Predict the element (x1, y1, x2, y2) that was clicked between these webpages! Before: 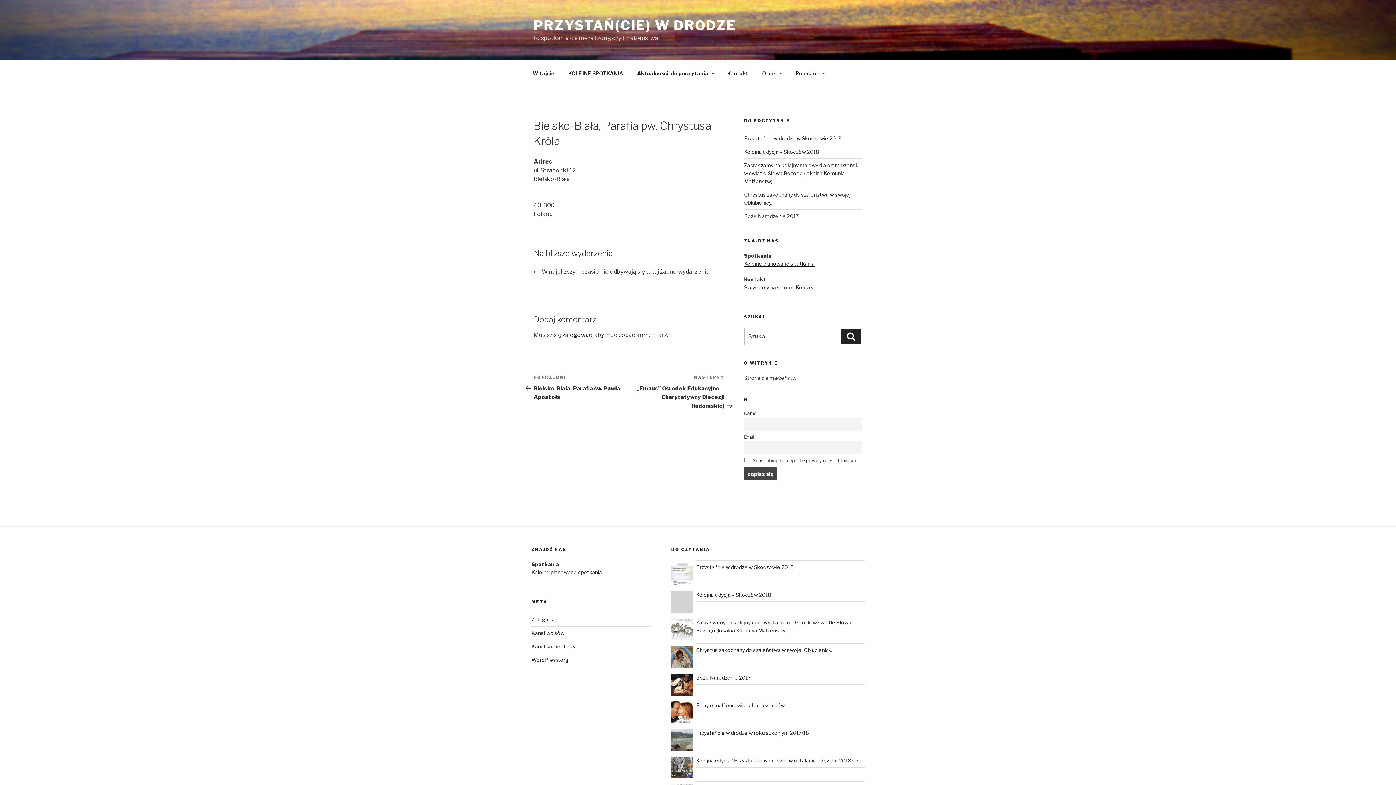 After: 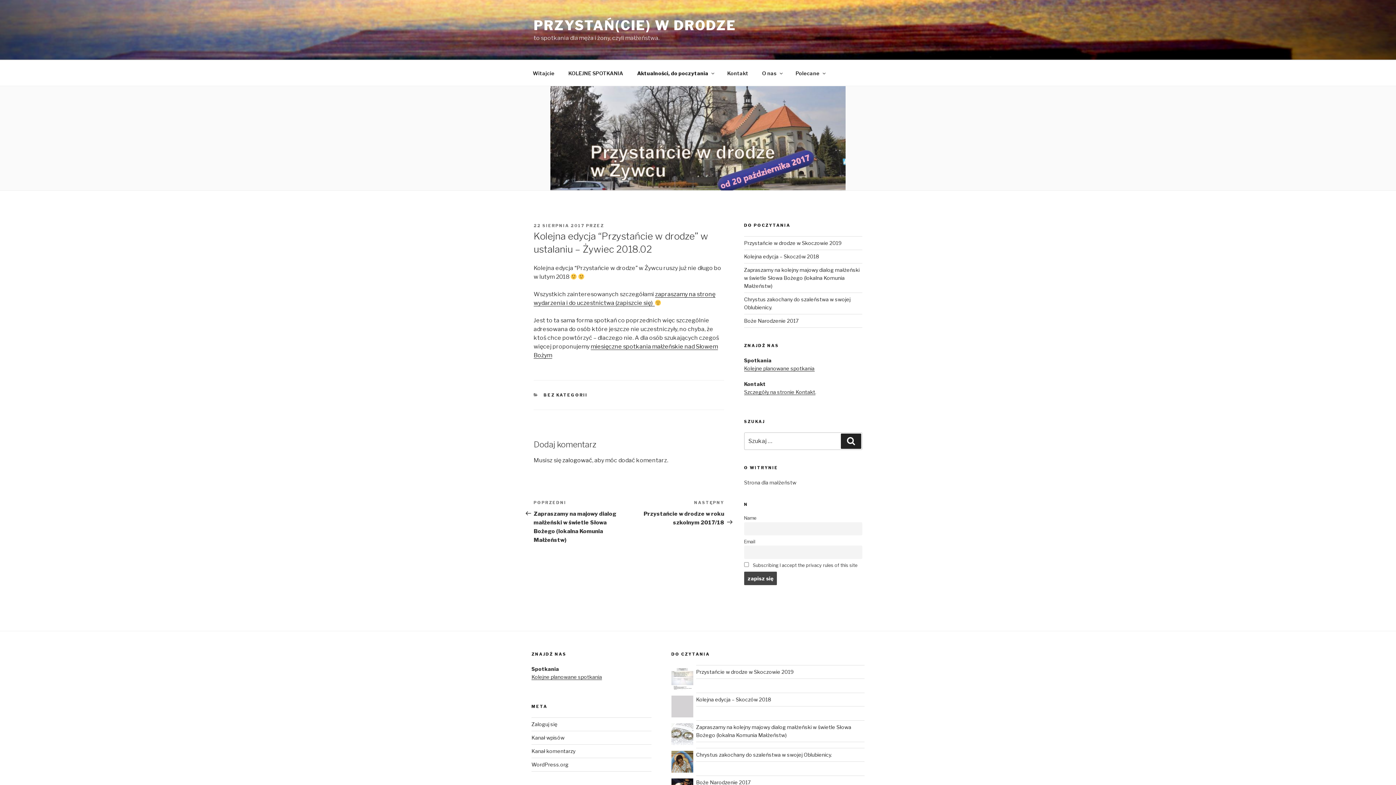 Action: bbox: (696, 757, 858, 763) label: Kolejna edycja “Przystańcie w drodze” w ustalaniu – Żywiec 2018.02